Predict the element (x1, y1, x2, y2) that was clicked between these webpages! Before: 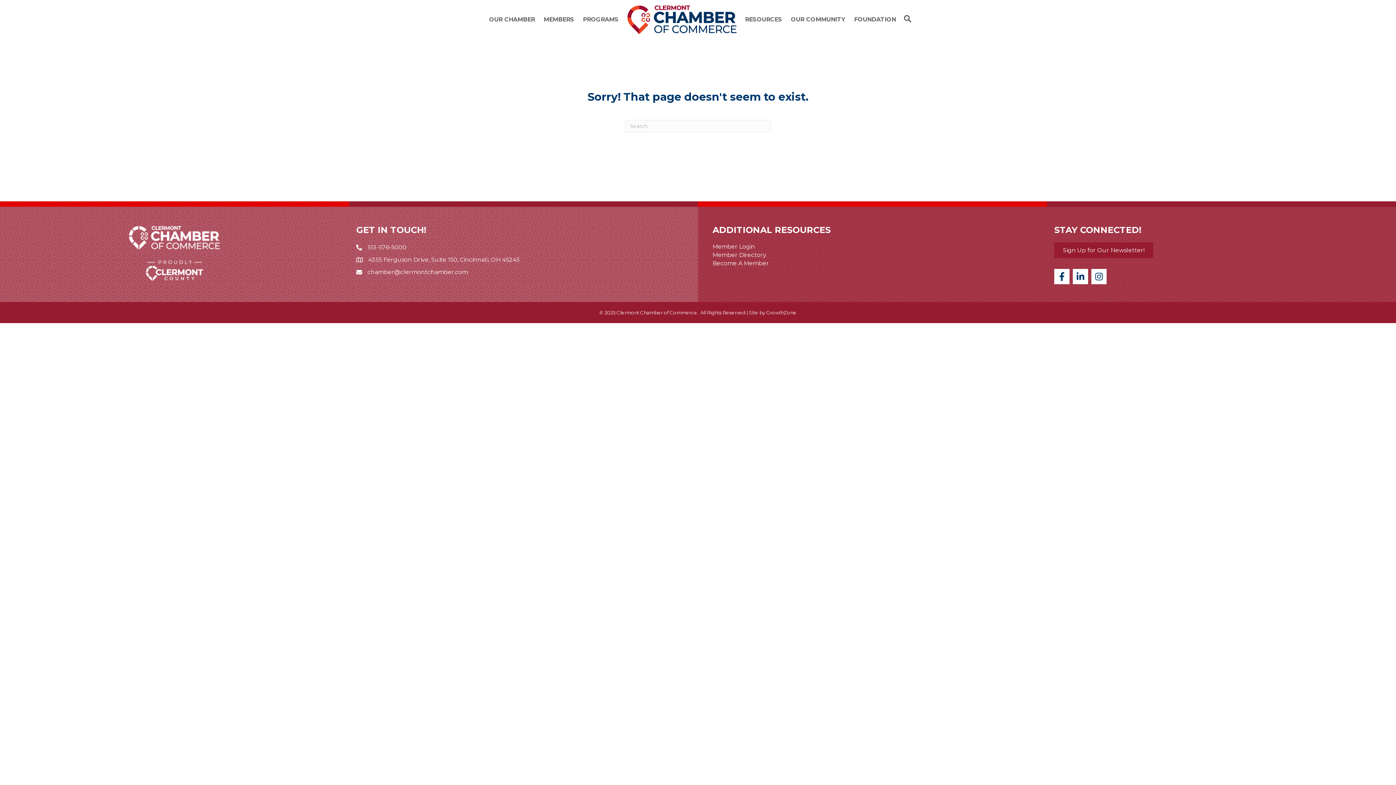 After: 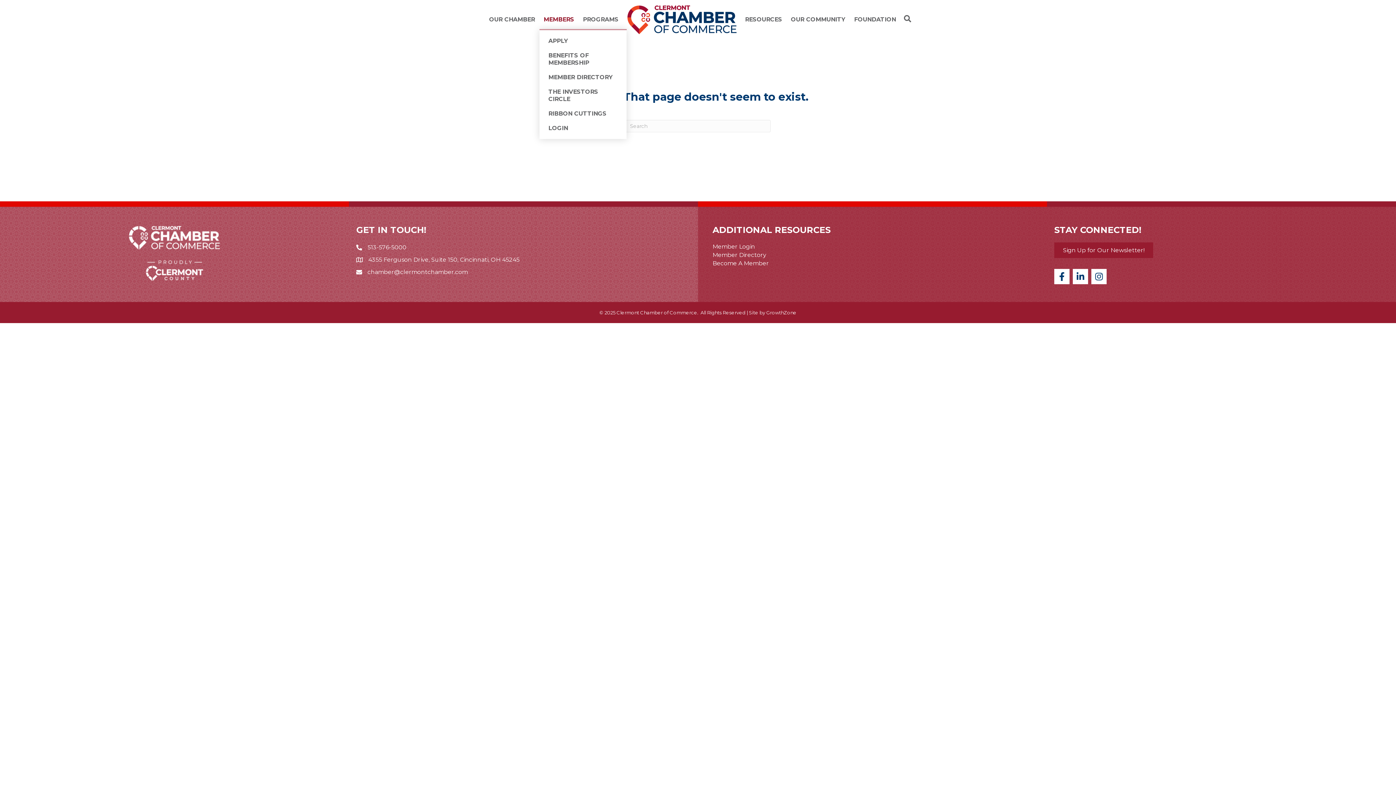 Action: label: MEMBERS bbox: (539, 10, 578, 28)